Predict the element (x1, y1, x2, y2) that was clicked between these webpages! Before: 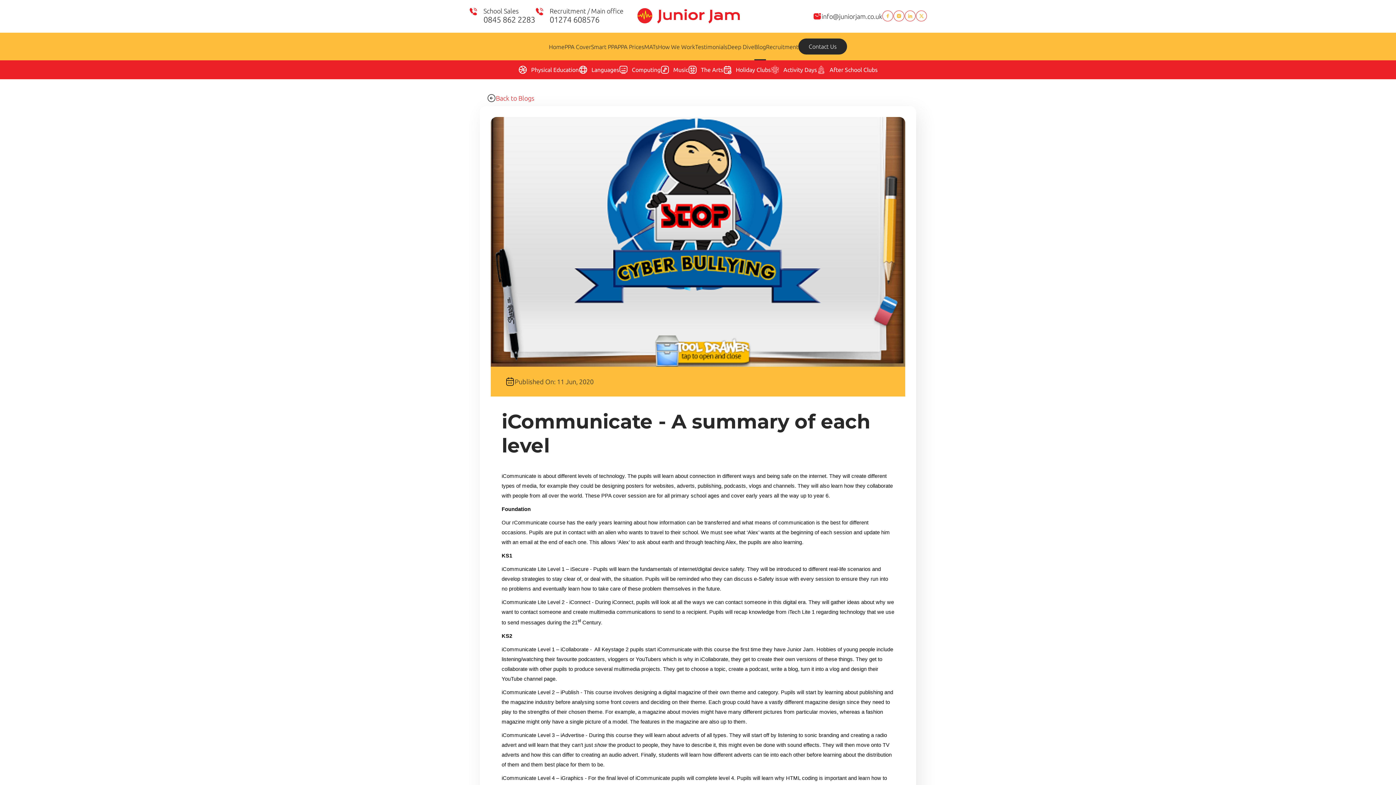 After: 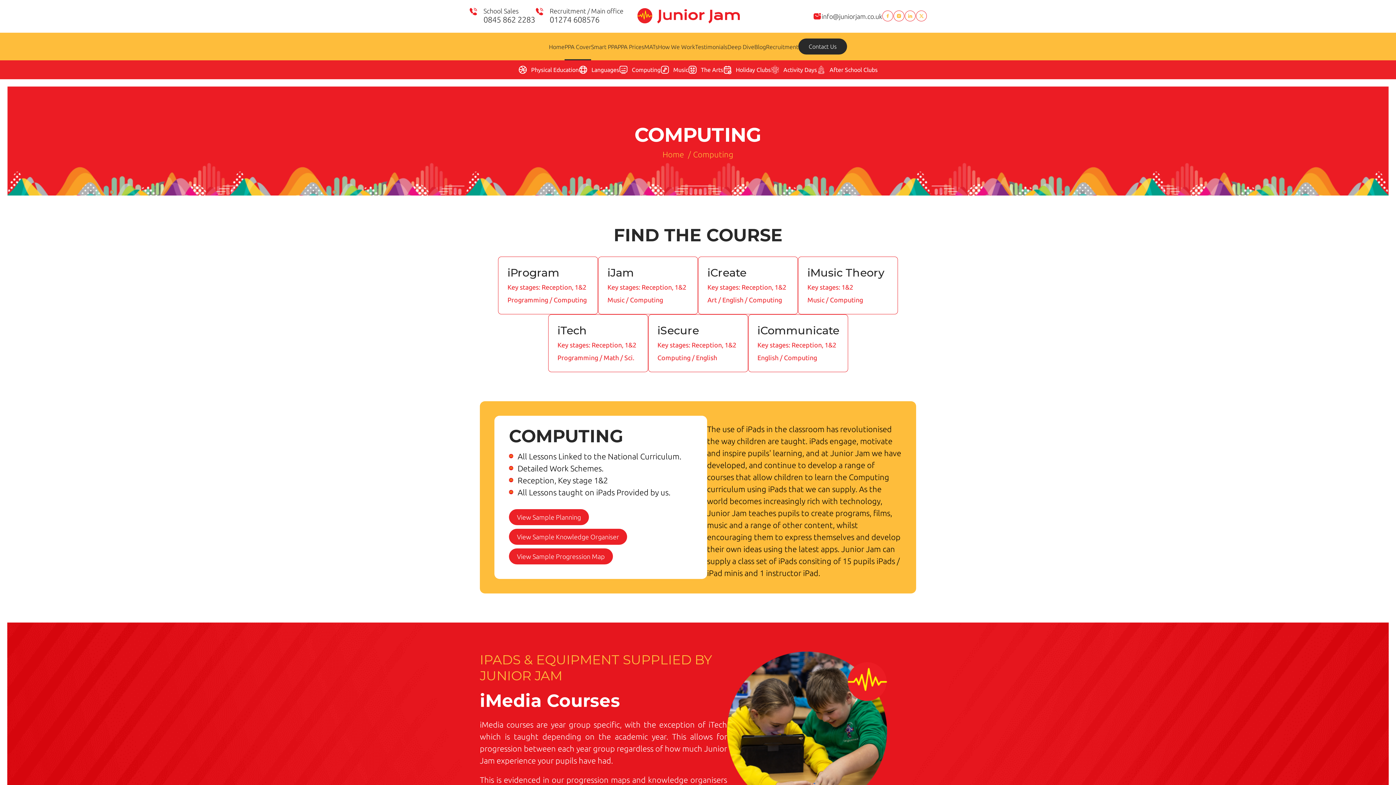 Action: label: Computing bbox: (632, 66, 660, 73)